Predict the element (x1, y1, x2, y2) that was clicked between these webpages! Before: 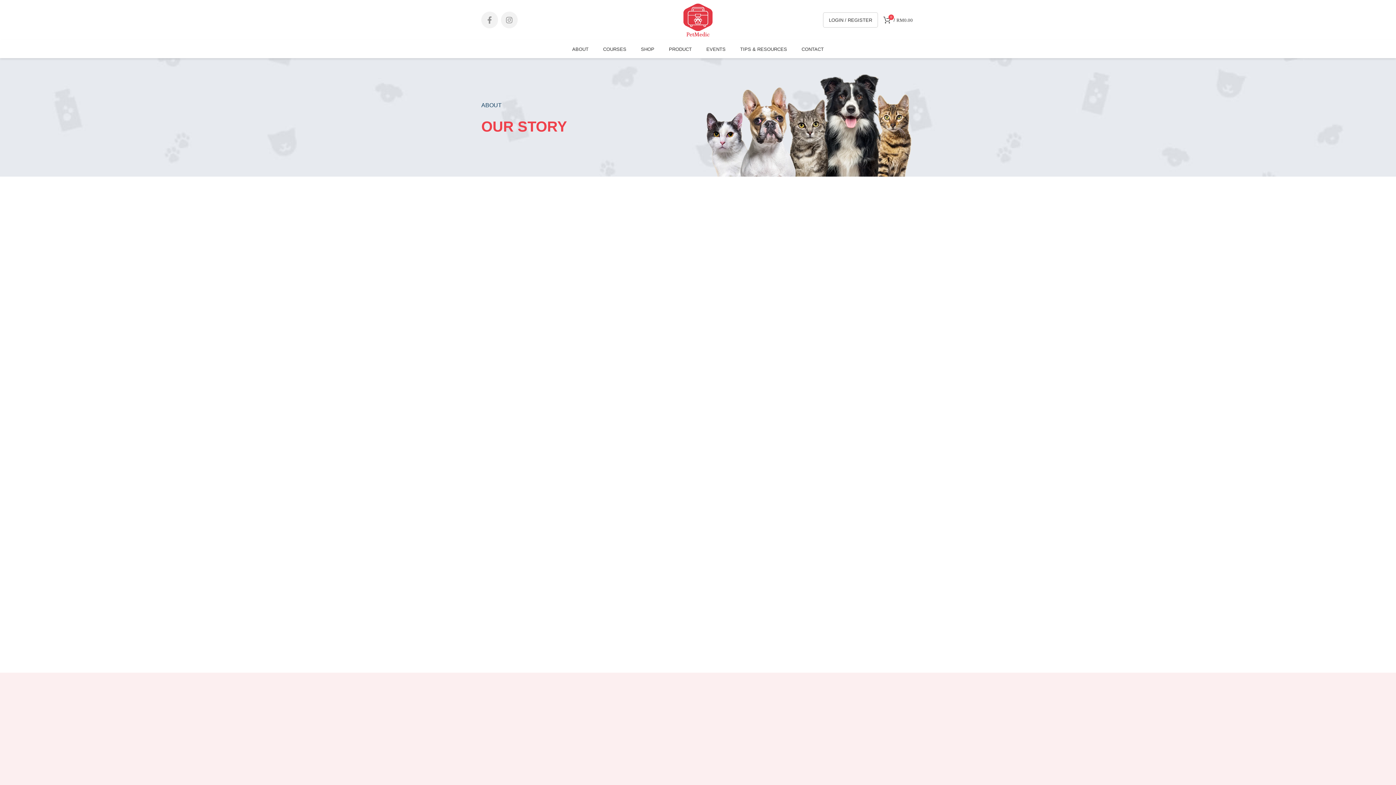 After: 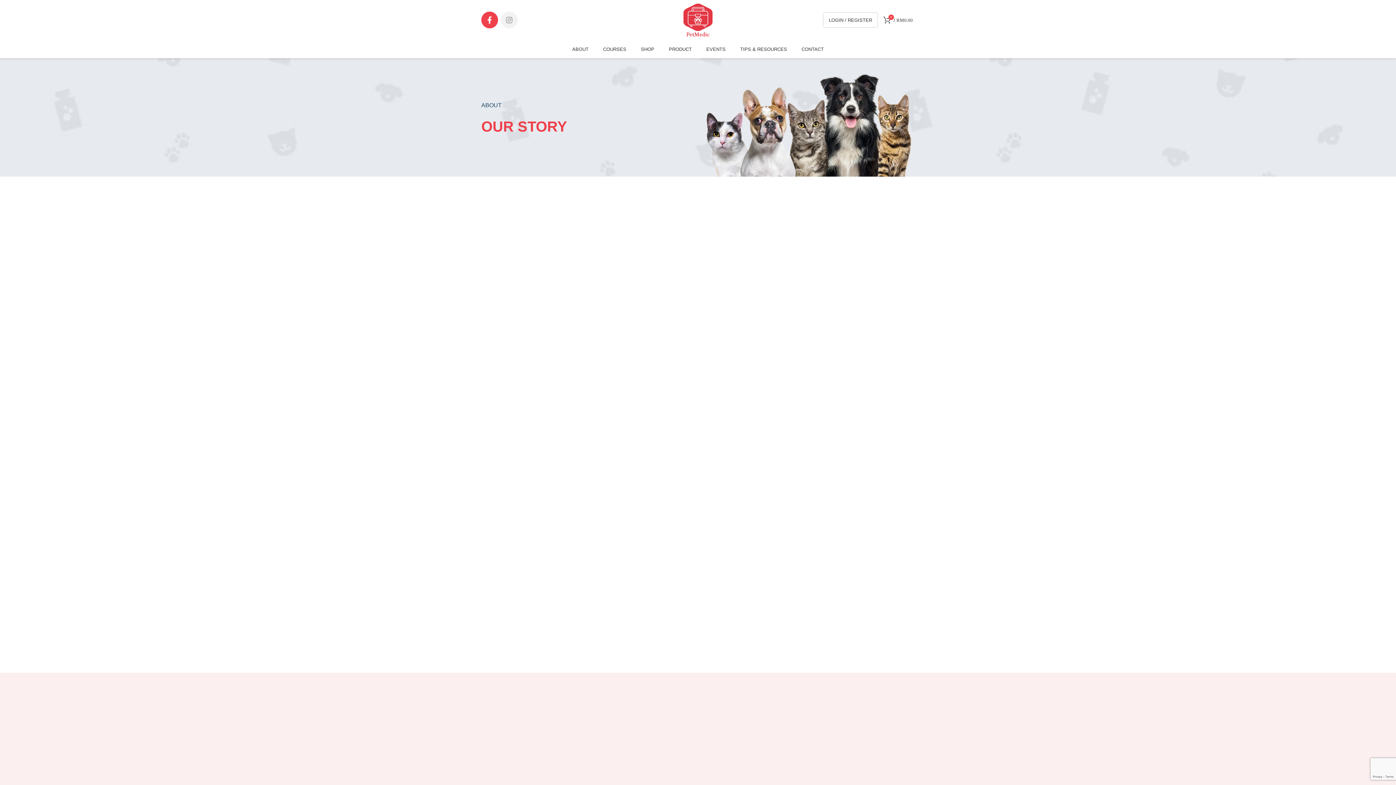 Action: bbox: (481, 11, 498, 28) label: Facebook social link